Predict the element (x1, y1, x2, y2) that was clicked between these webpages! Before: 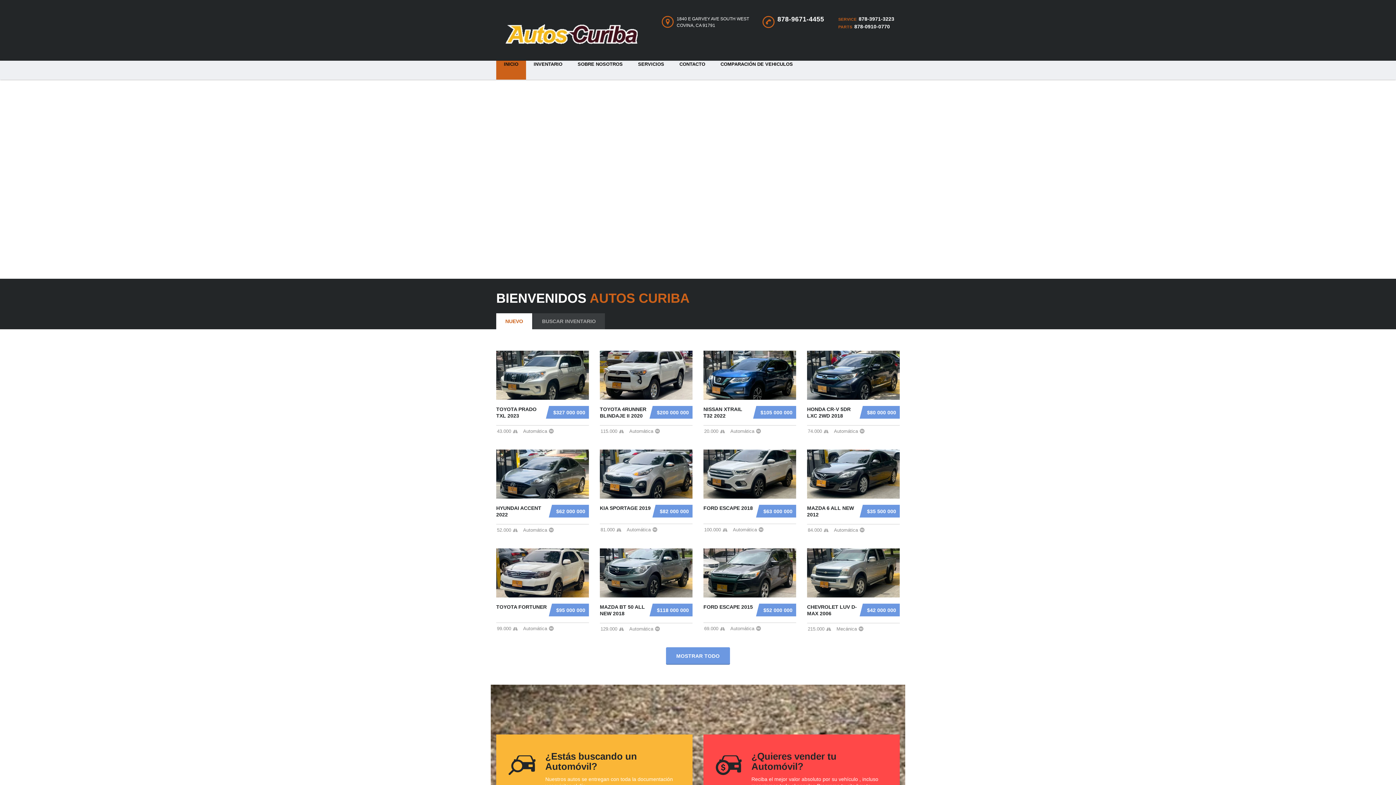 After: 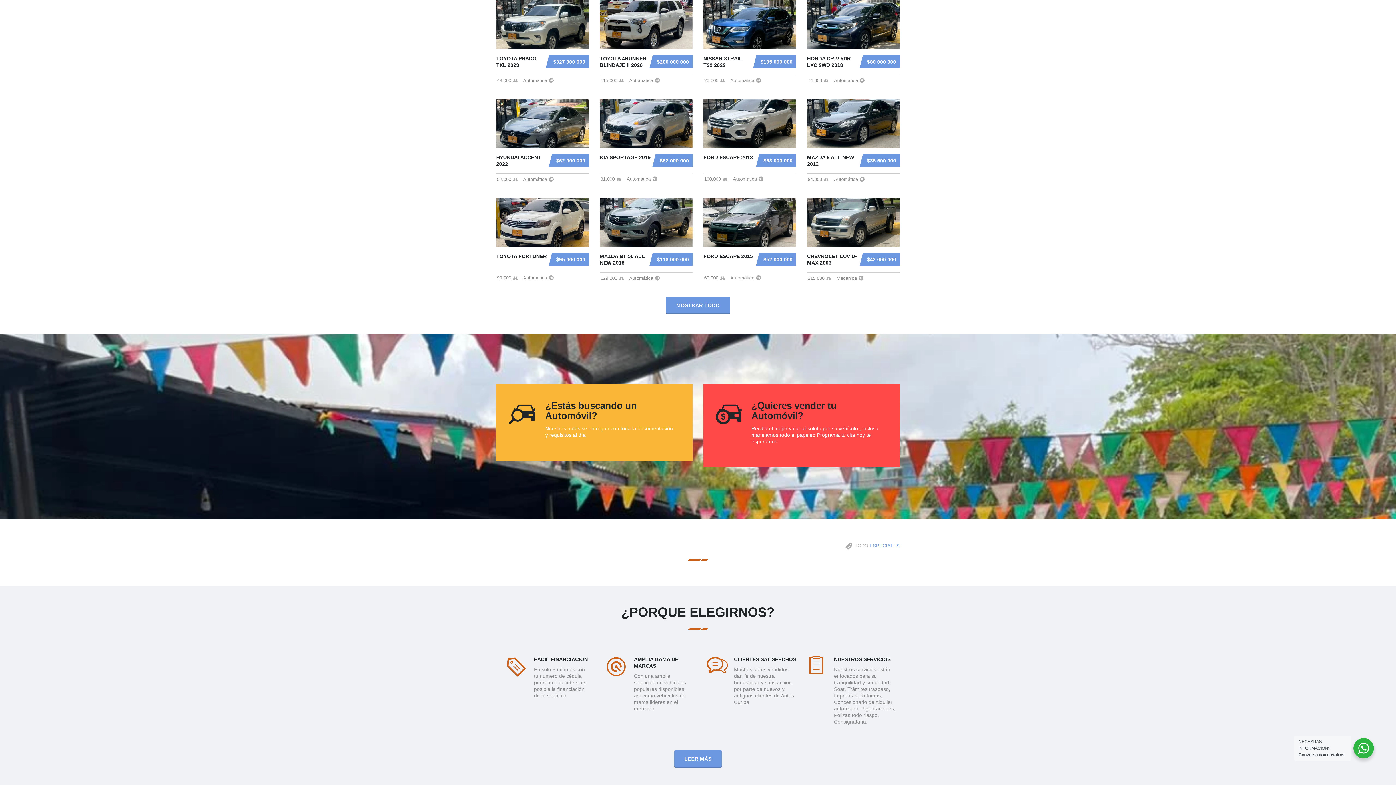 Action: bbox: (496, 313, 532, 329) label: NUEVO